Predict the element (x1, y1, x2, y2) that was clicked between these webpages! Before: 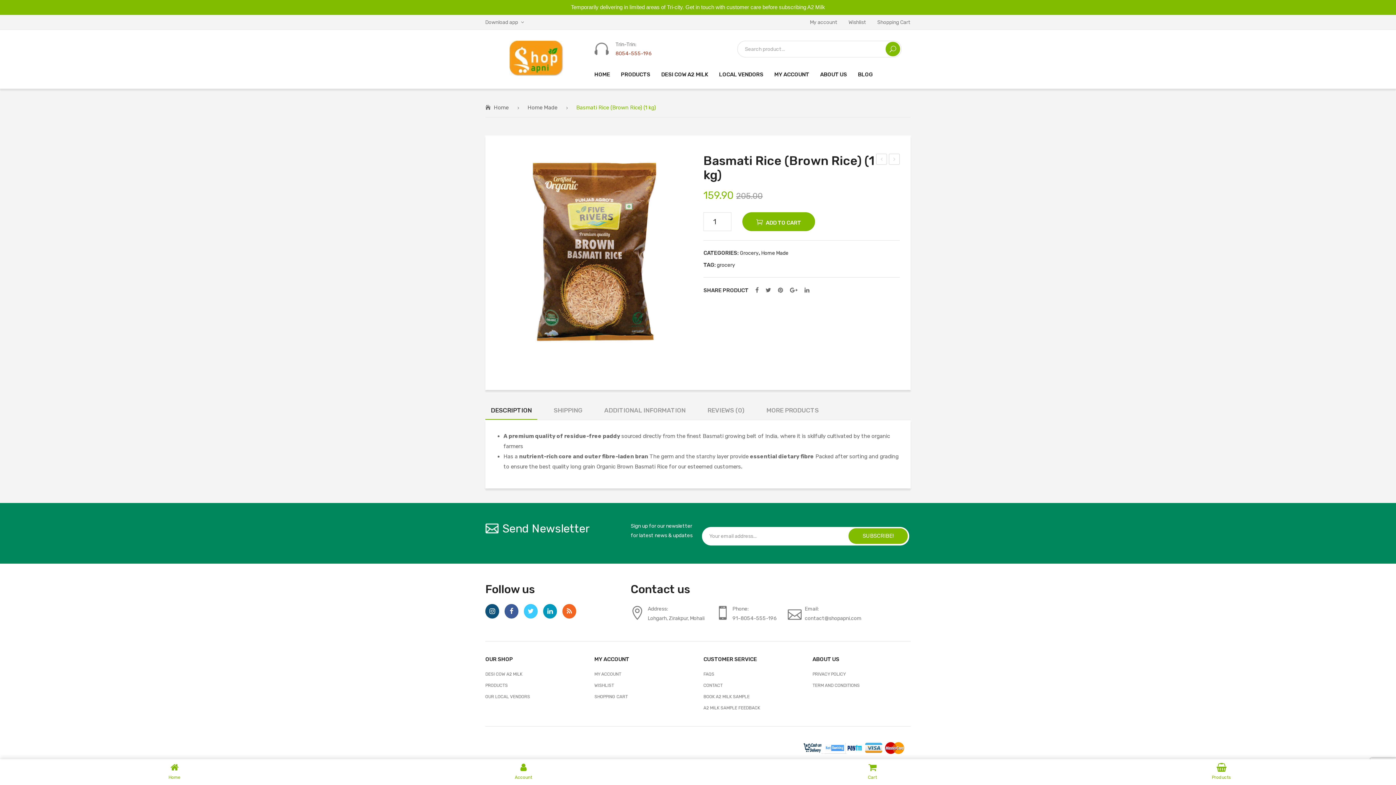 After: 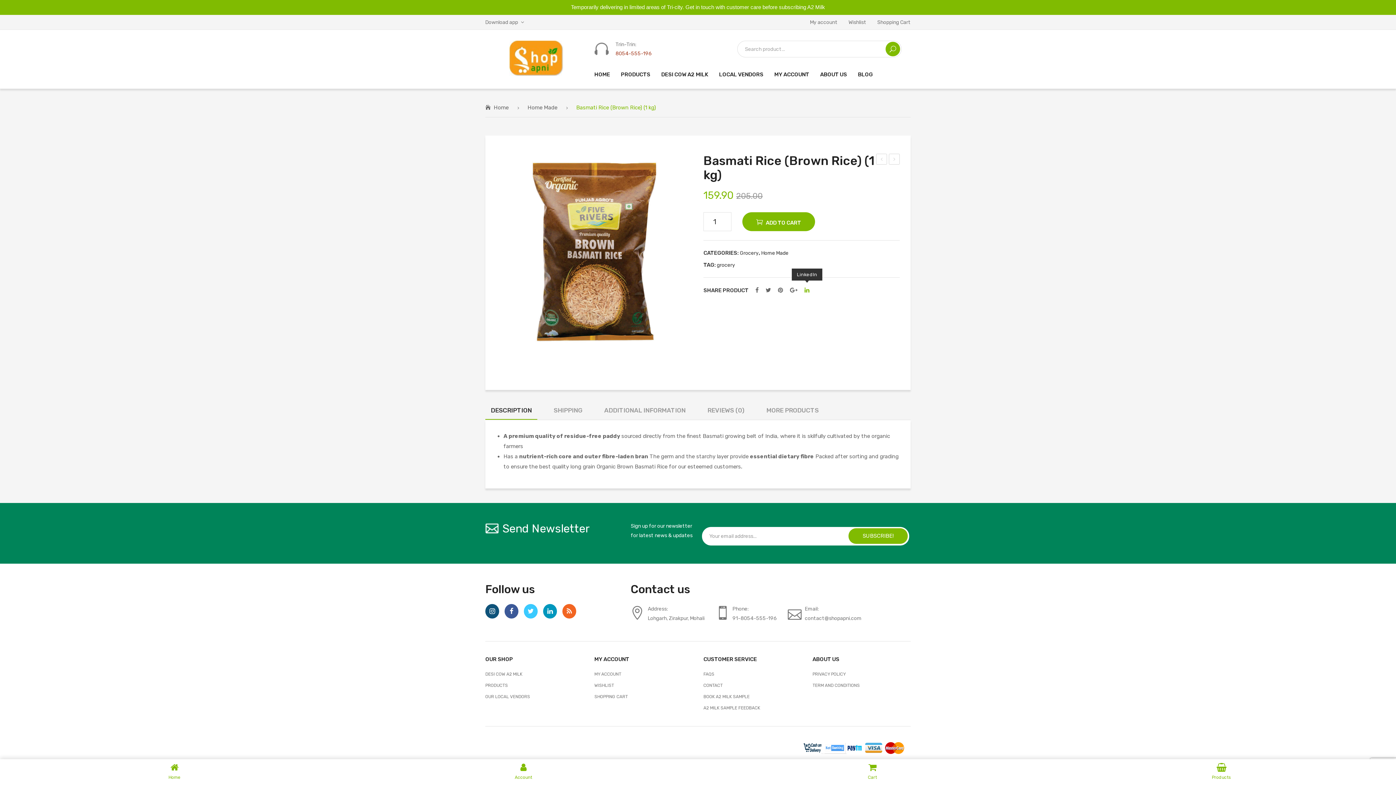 Action: bbox: (804, 284, 809, 295)